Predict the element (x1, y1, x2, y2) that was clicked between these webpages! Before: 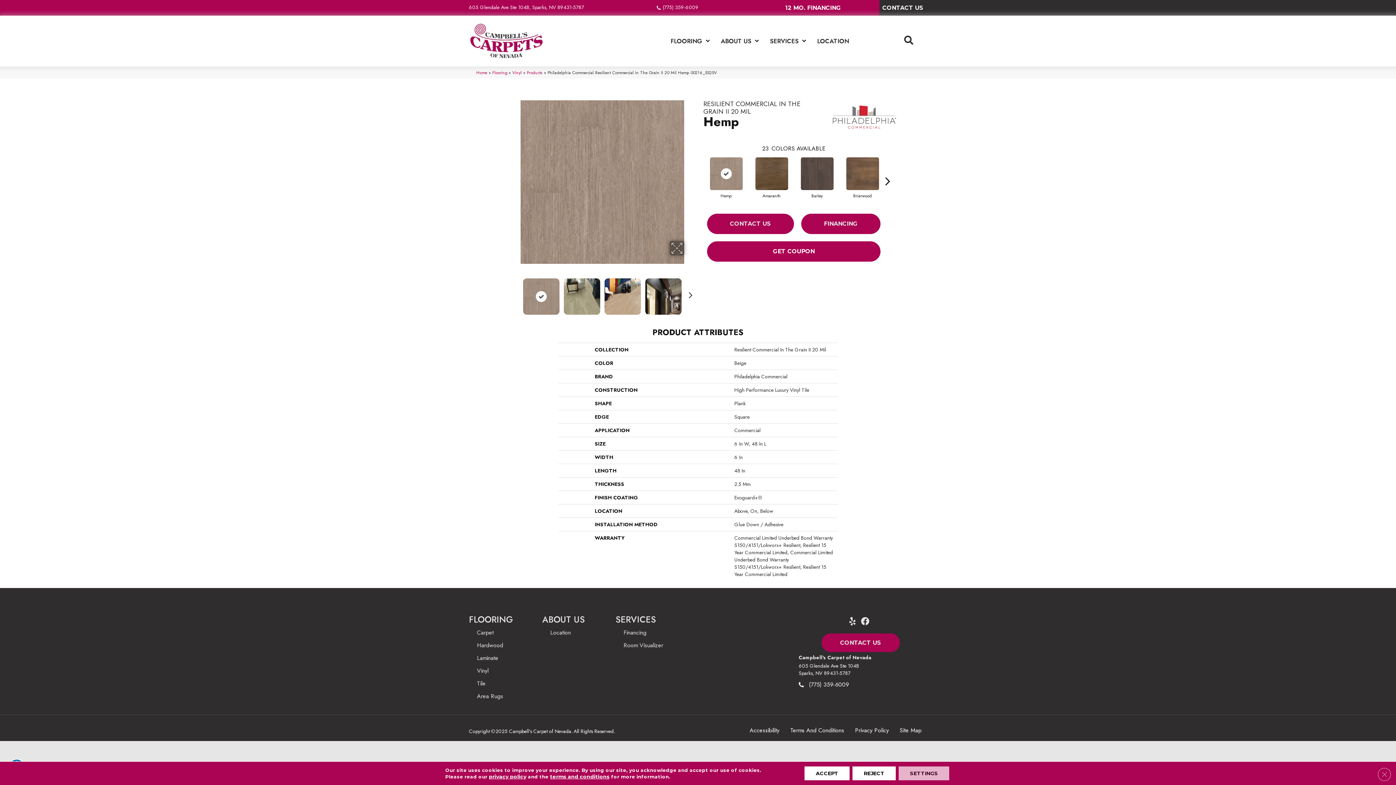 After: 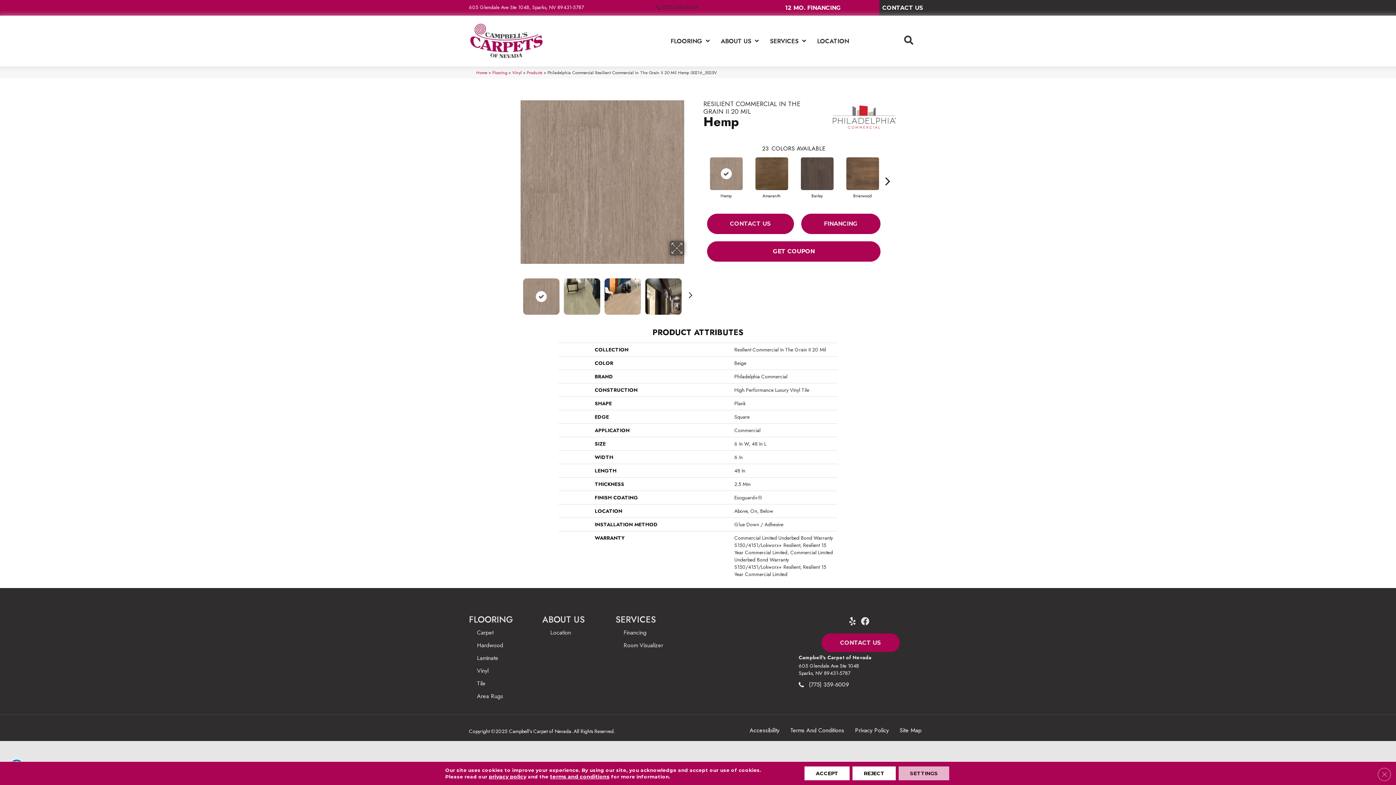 Action: label: (775) 359-6009 bbox: (656, 3, 698, 10)